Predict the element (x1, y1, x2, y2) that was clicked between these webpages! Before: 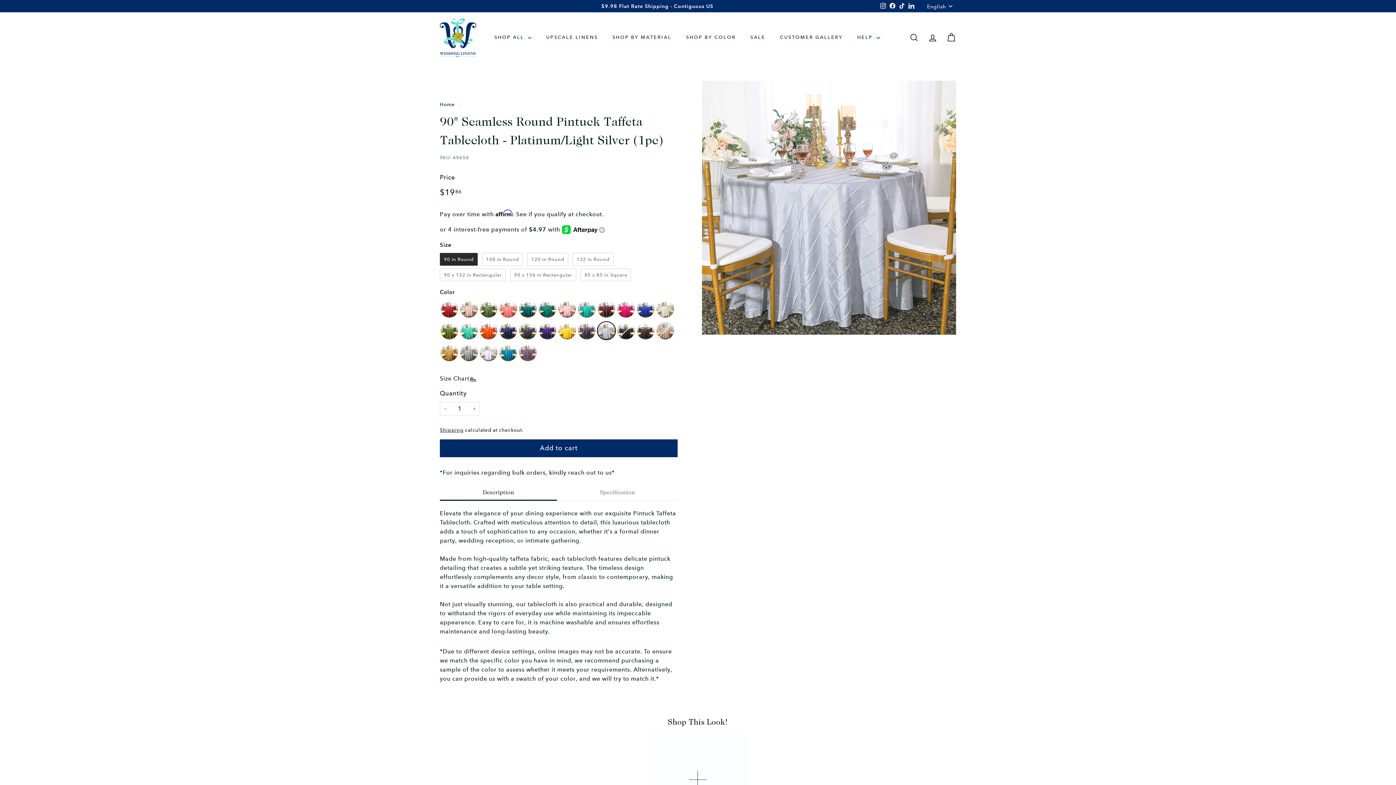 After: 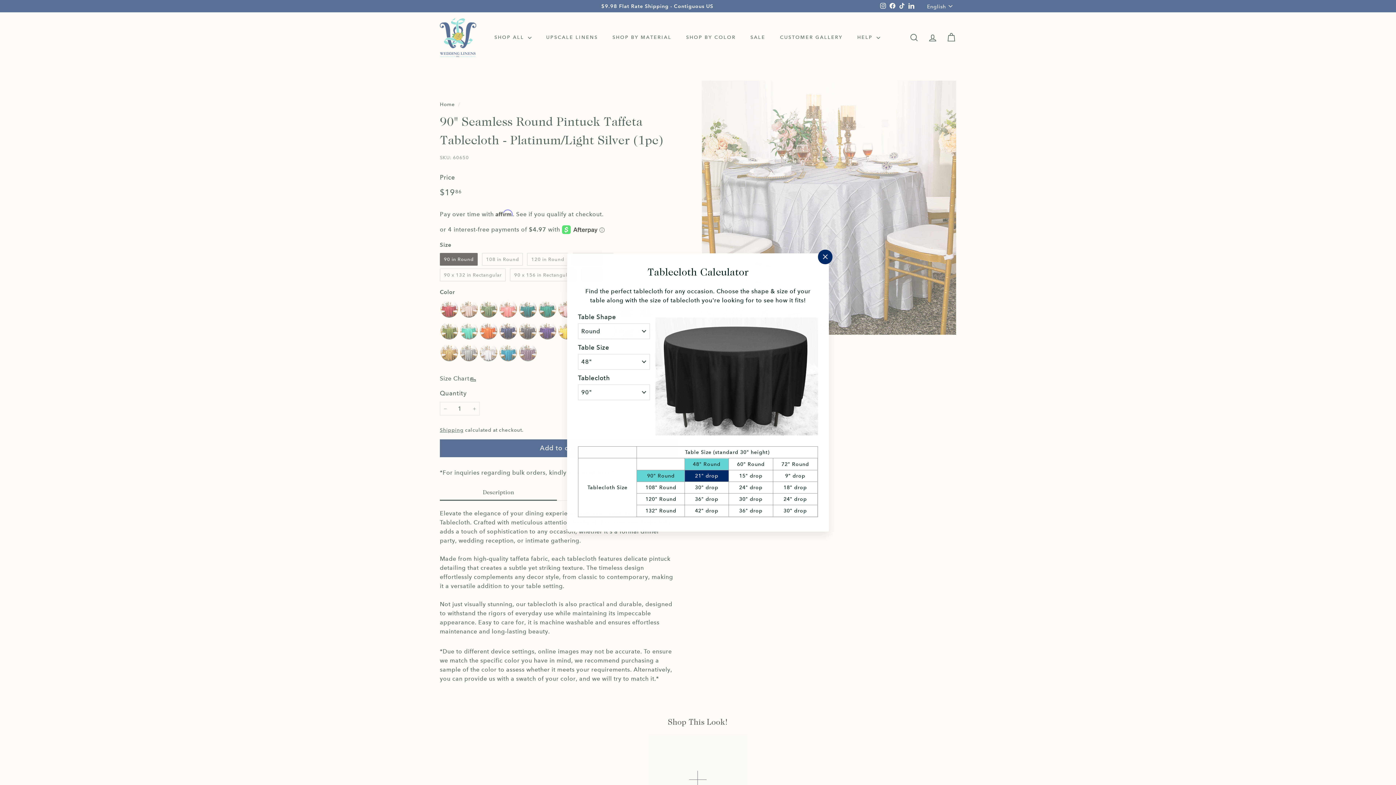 Action: label: Size Chart bbox: (440, 368, 476, 388)